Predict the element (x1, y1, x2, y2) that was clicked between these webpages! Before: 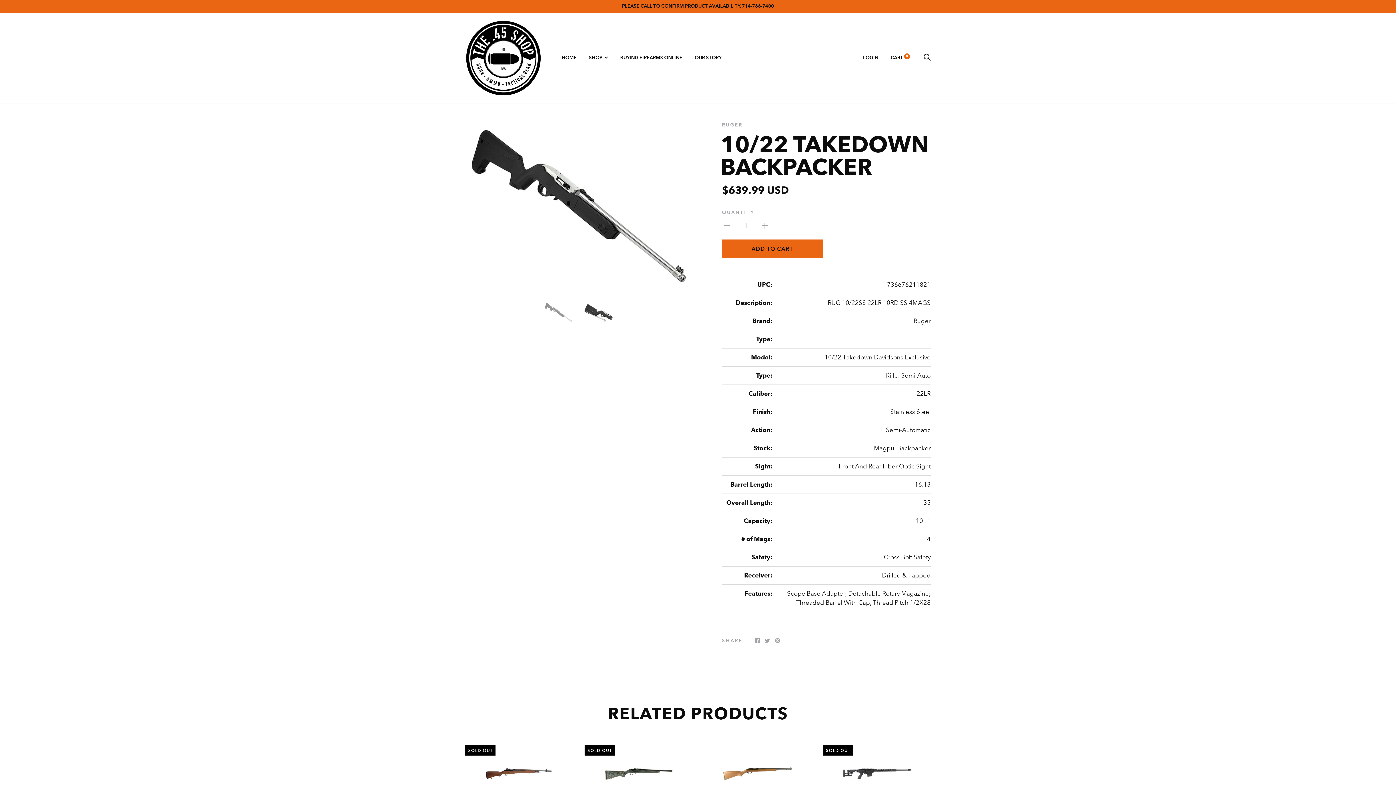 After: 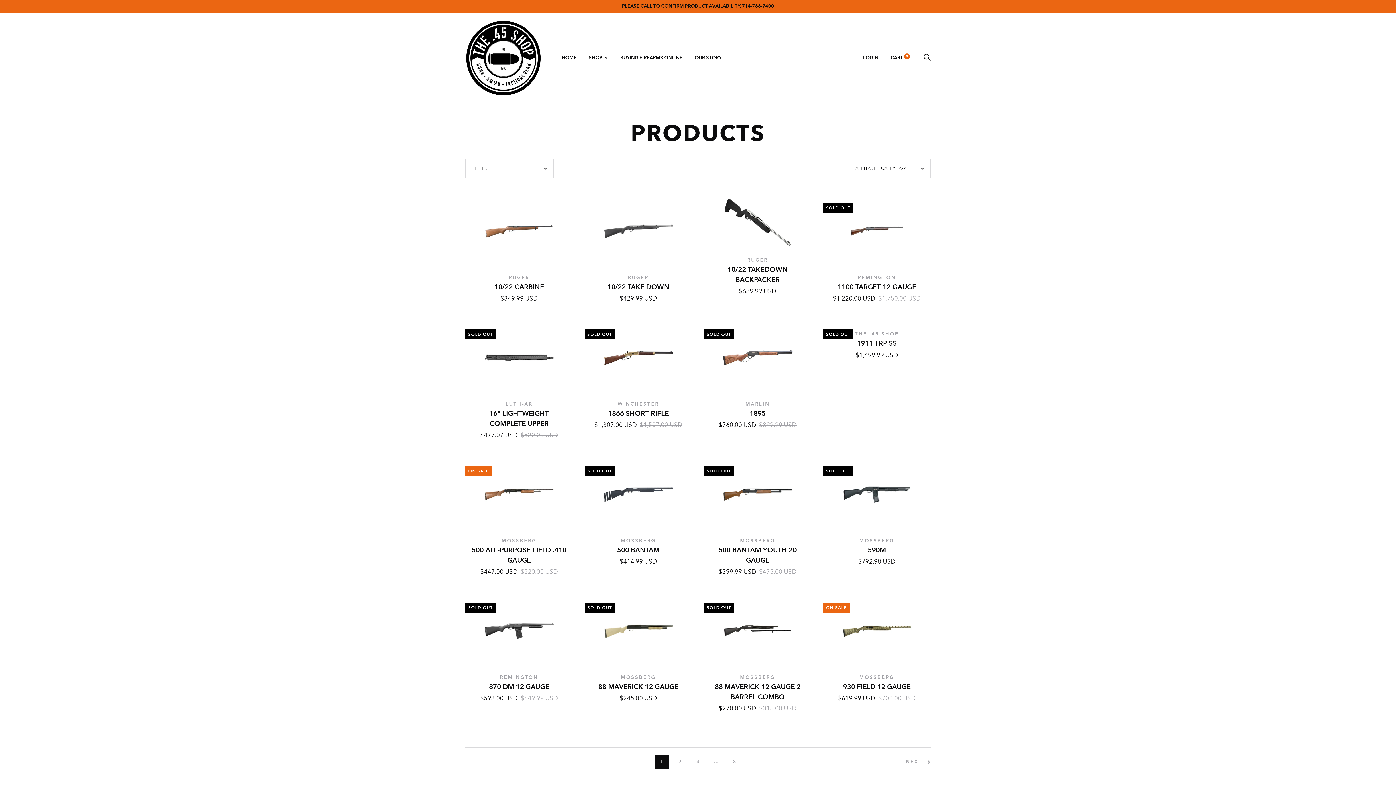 Action: bbox: (589, 55, 608, 60) label: SHOP